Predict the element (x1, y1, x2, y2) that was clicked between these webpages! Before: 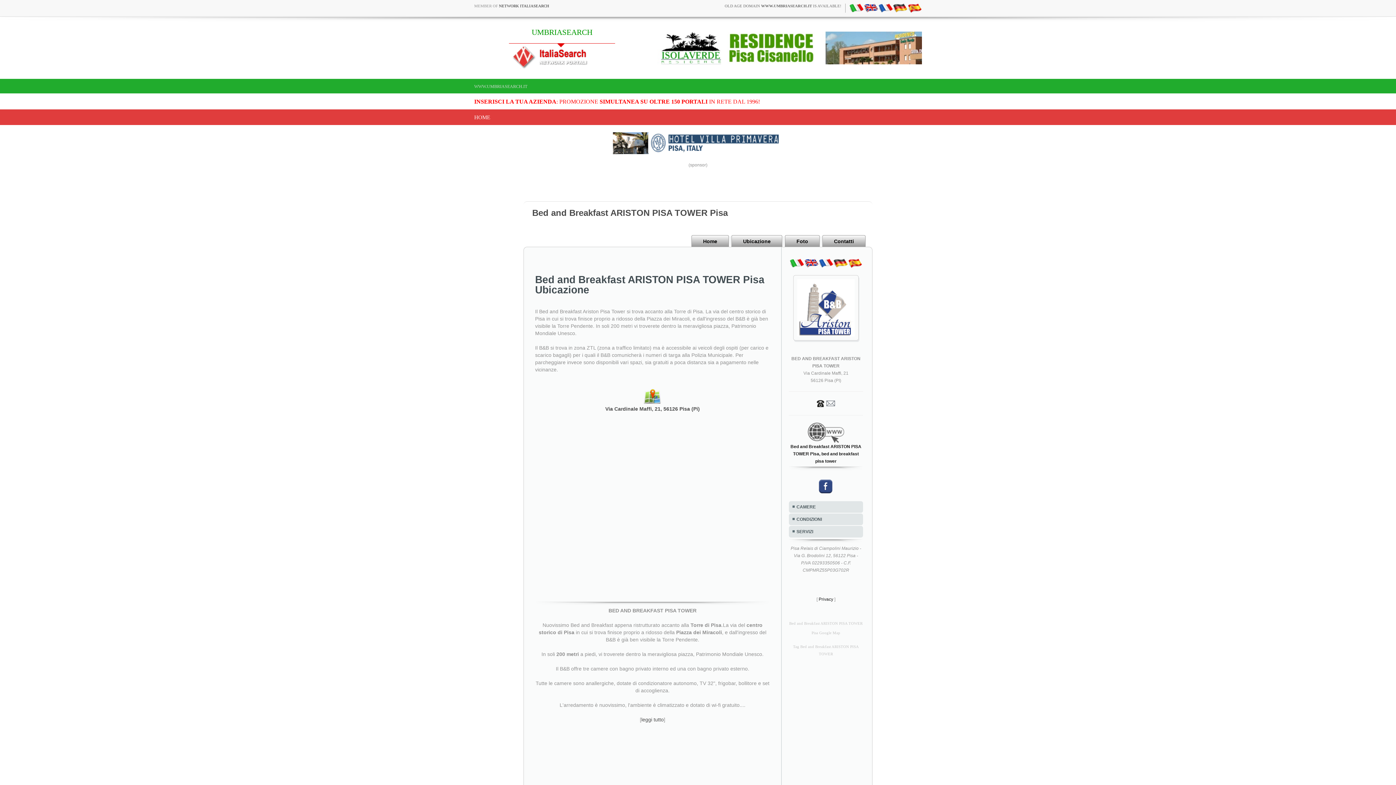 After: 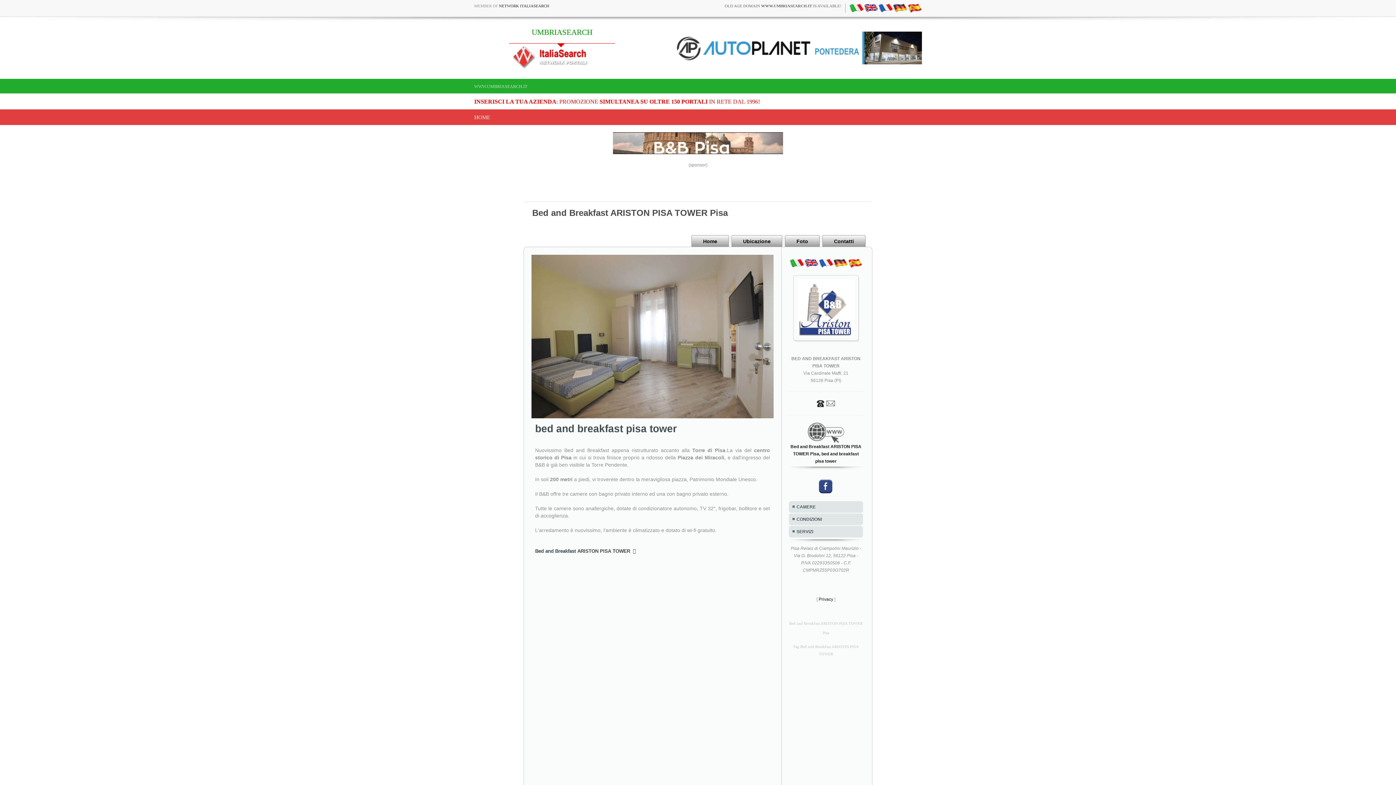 Action: bbox: (641, 717, 664, 722) label: leggi tutto